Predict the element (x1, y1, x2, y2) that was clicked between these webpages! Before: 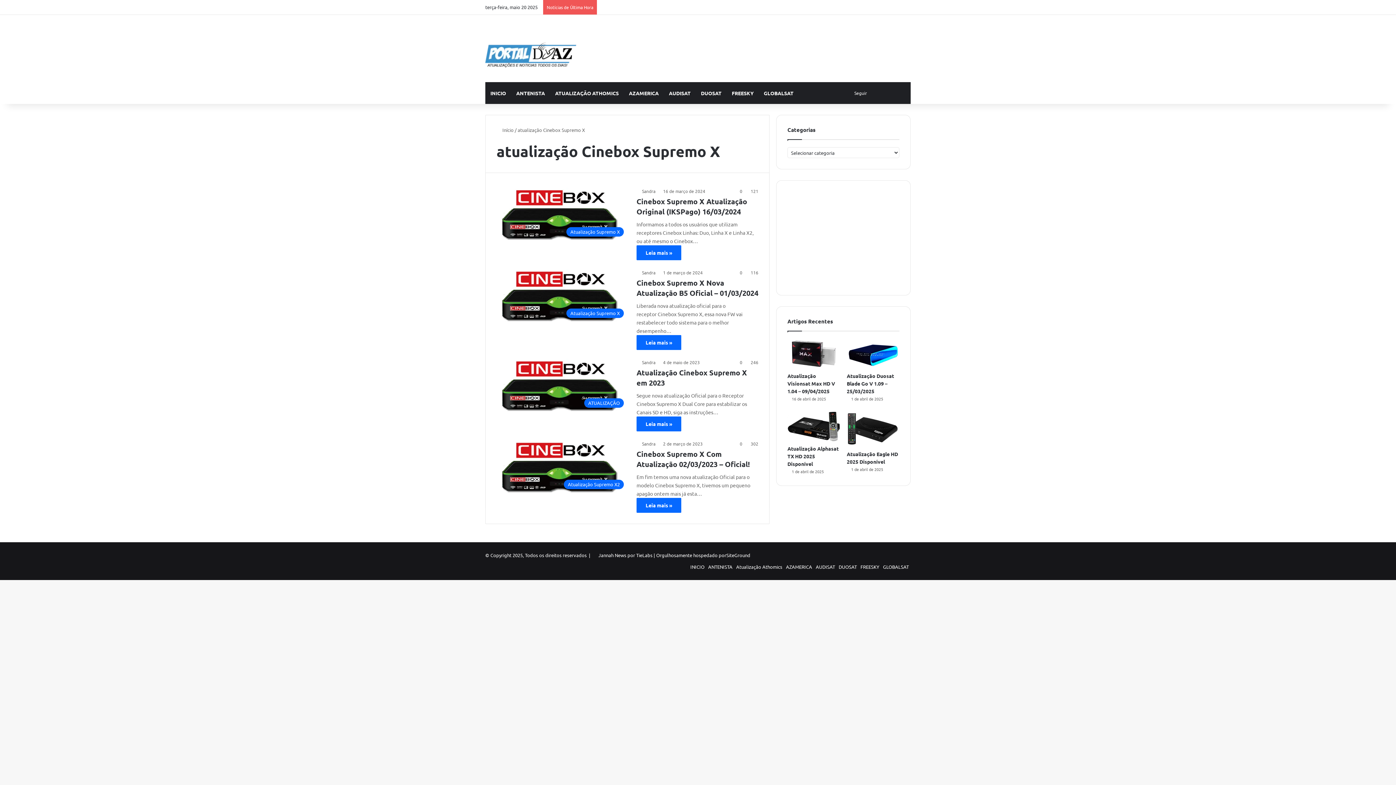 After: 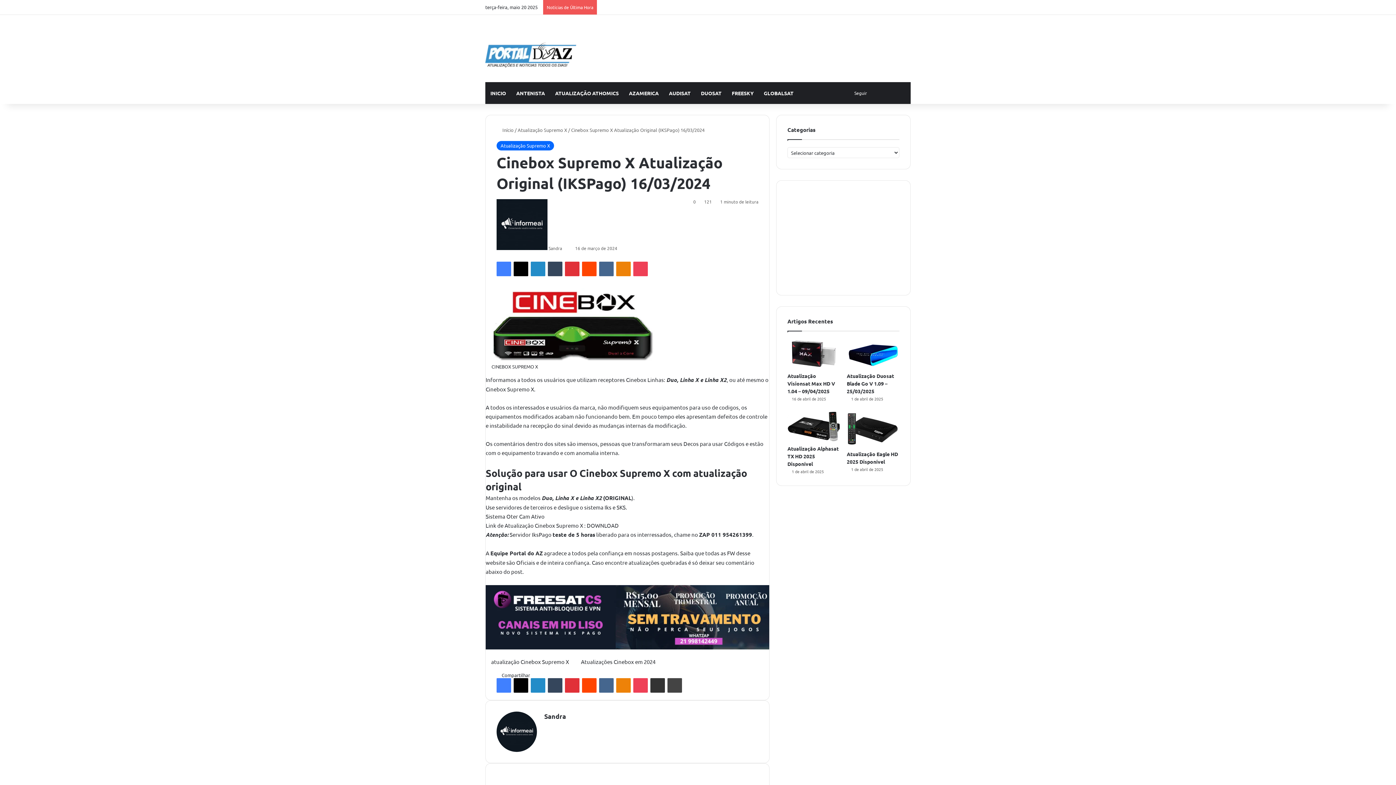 Action: bbox: (496, 187, 627, 240) label: Cinebox Supremo X Atualização Original (IKSPago) 16/03/2024